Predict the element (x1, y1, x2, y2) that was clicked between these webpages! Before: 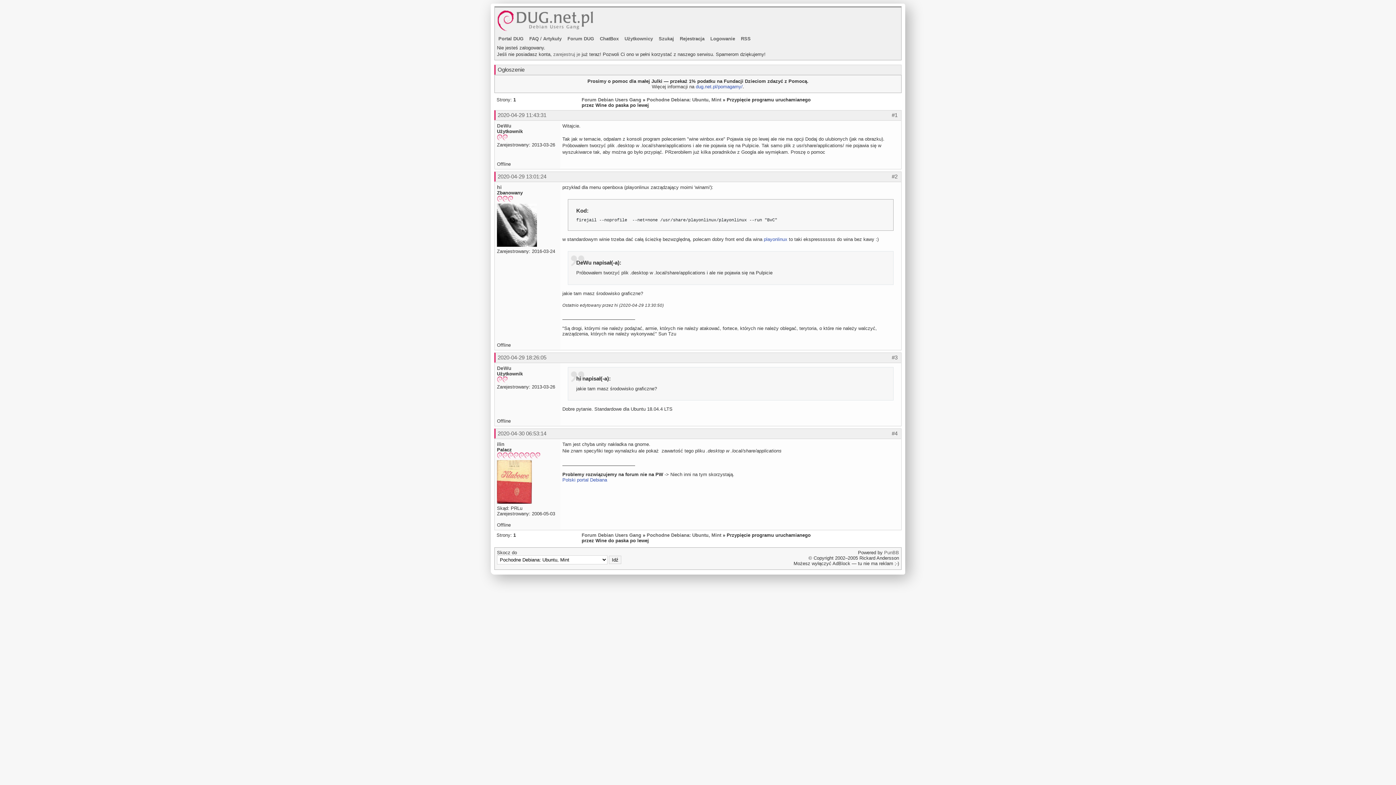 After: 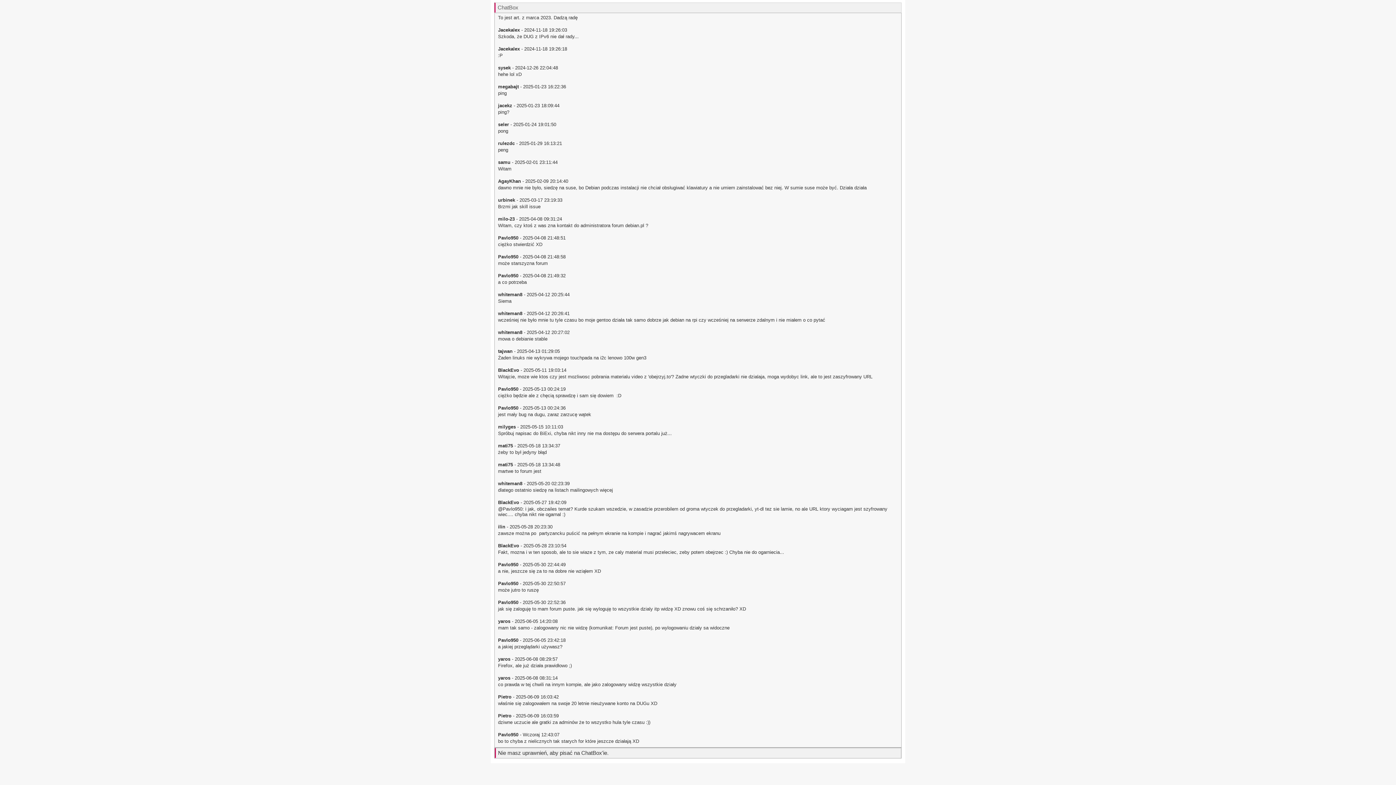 Action: label: ChatBox bbox: (600, 36, 618, 41)